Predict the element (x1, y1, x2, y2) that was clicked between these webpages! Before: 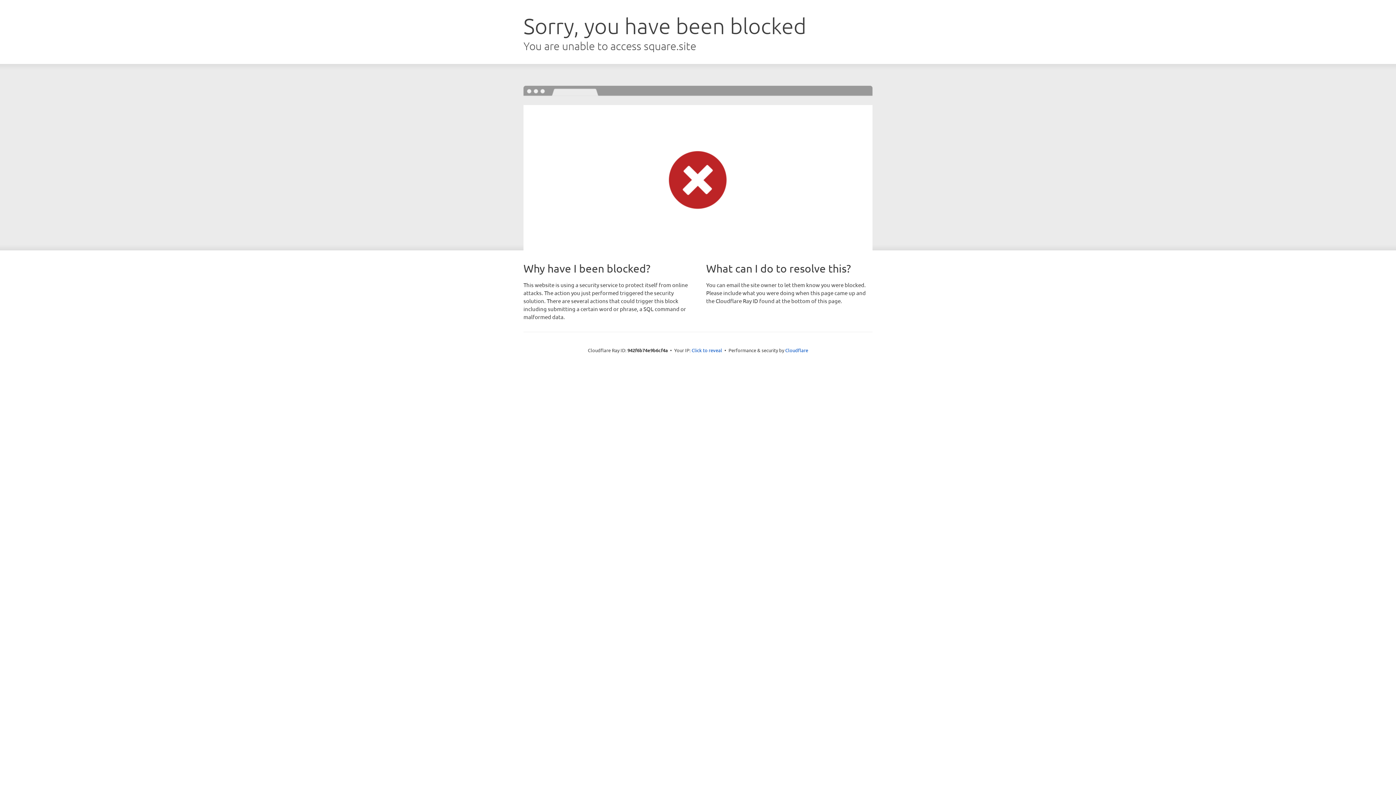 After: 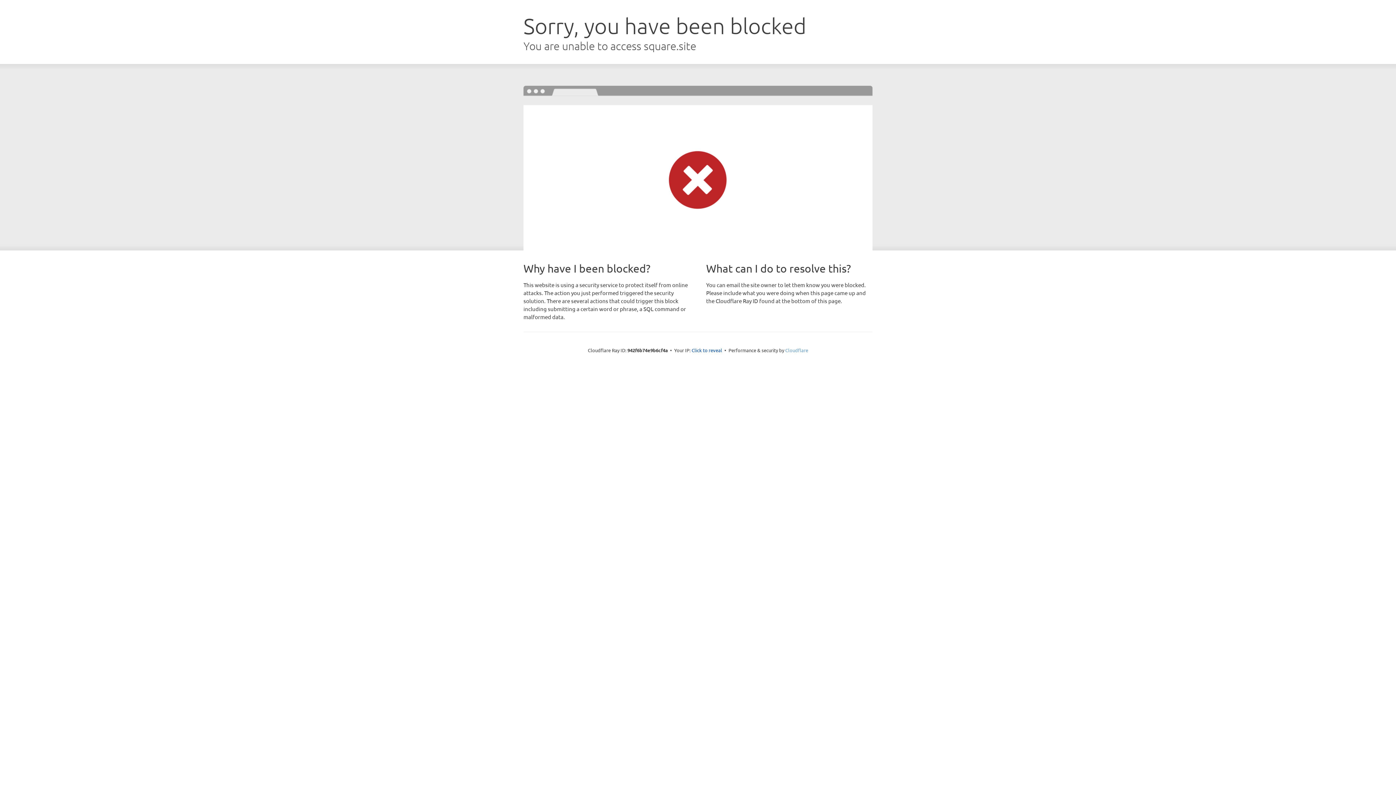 Action: label: Cloudflare bbox: (785, 347, 808, 353)